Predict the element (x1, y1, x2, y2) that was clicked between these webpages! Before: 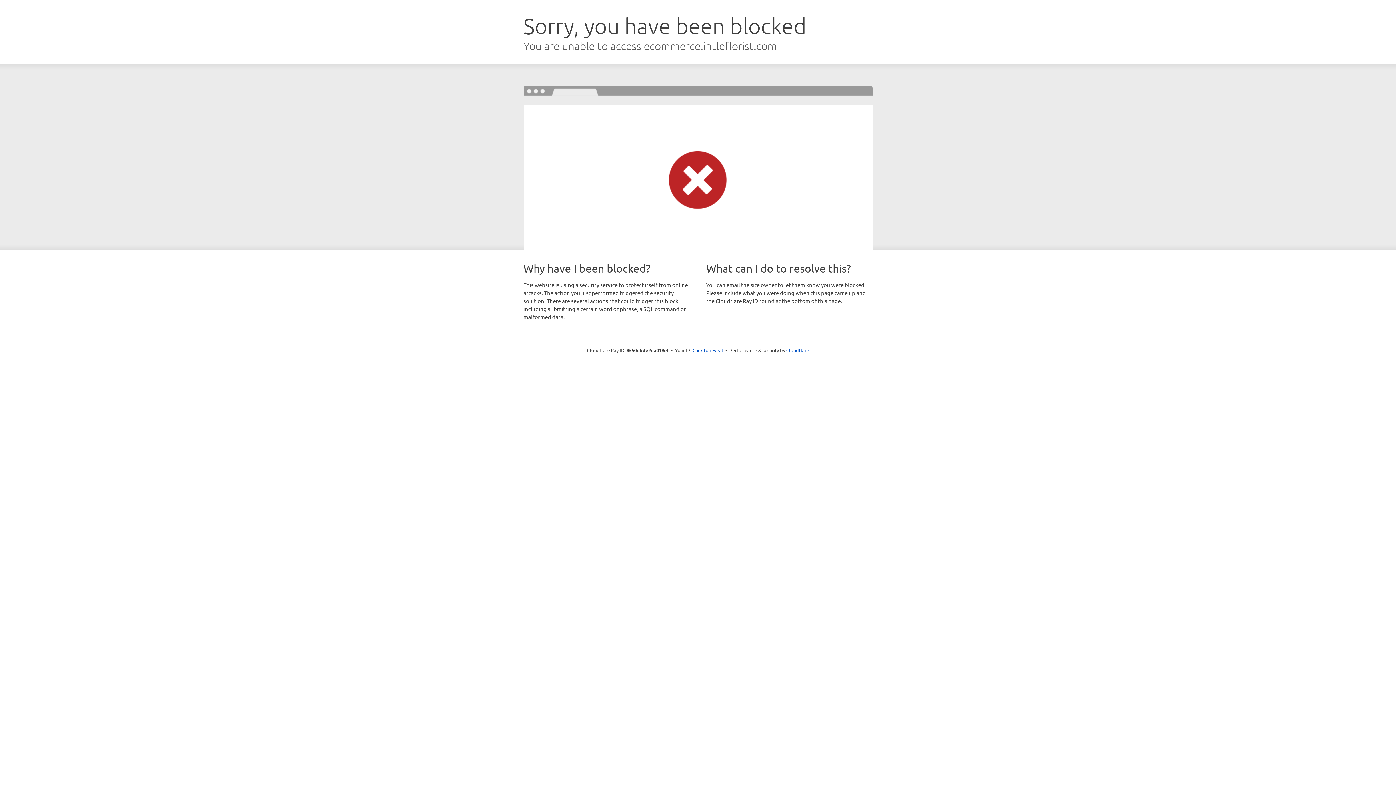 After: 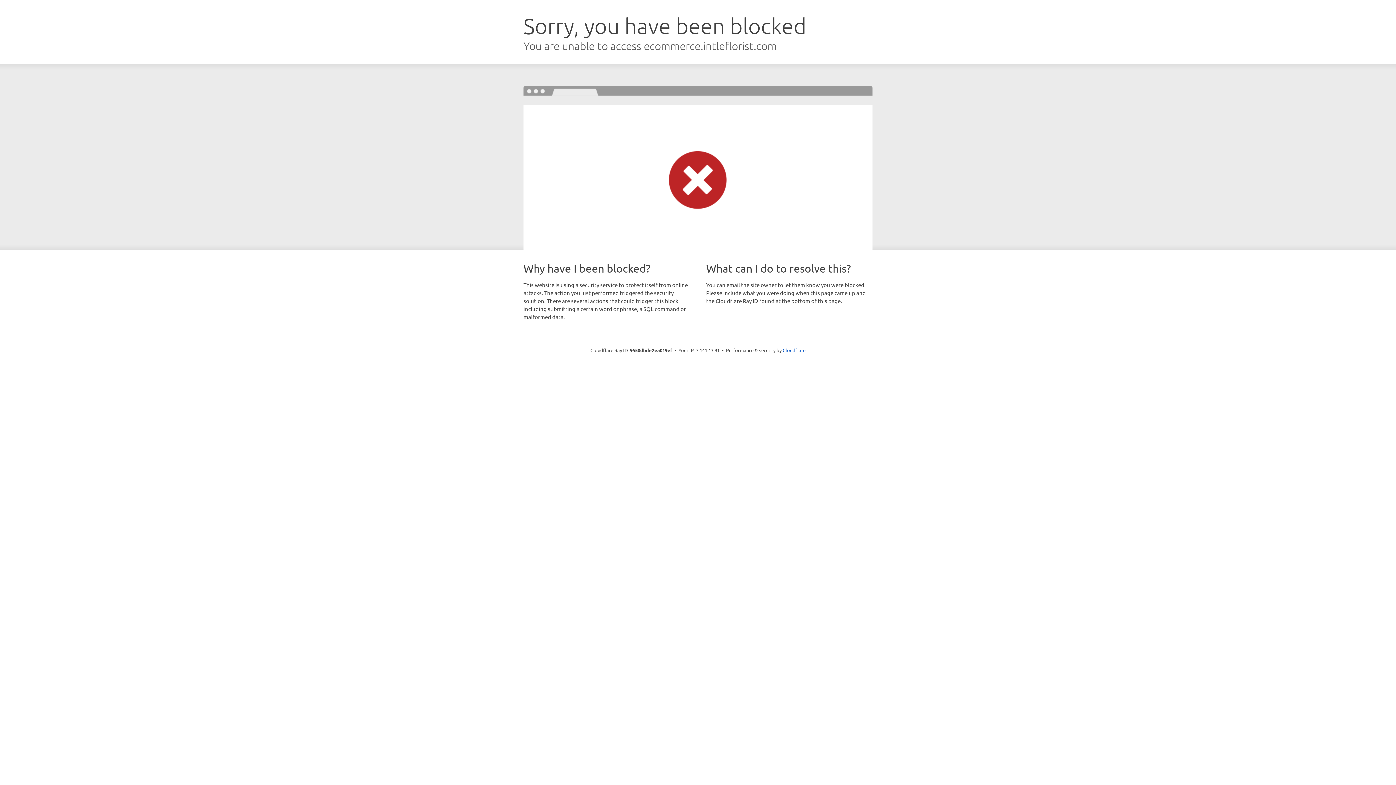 Action: bbox: (692, 346, 723, 353) label: Click to reveal